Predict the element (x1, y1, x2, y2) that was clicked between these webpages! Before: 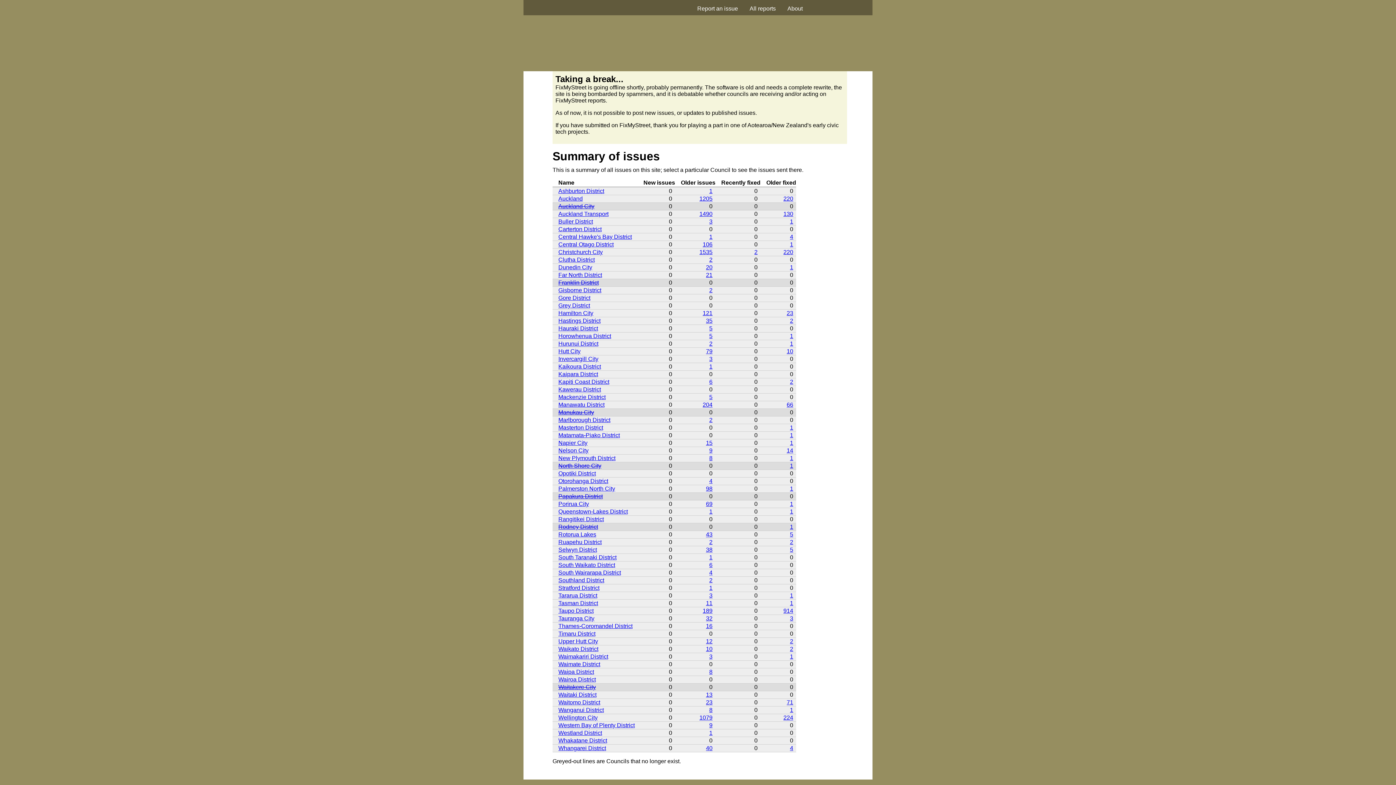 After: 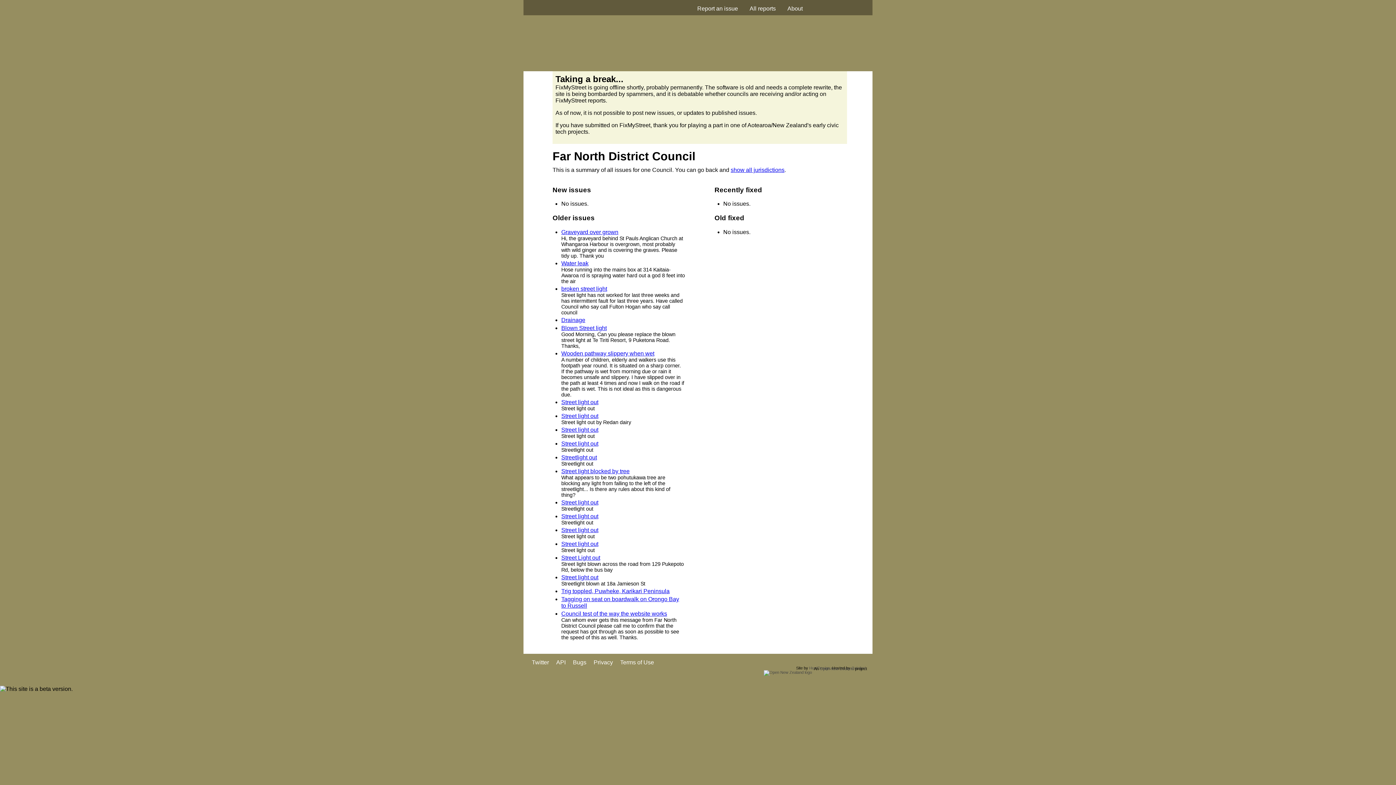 Action: bbox: (706, 272, 712, 278) label: 21